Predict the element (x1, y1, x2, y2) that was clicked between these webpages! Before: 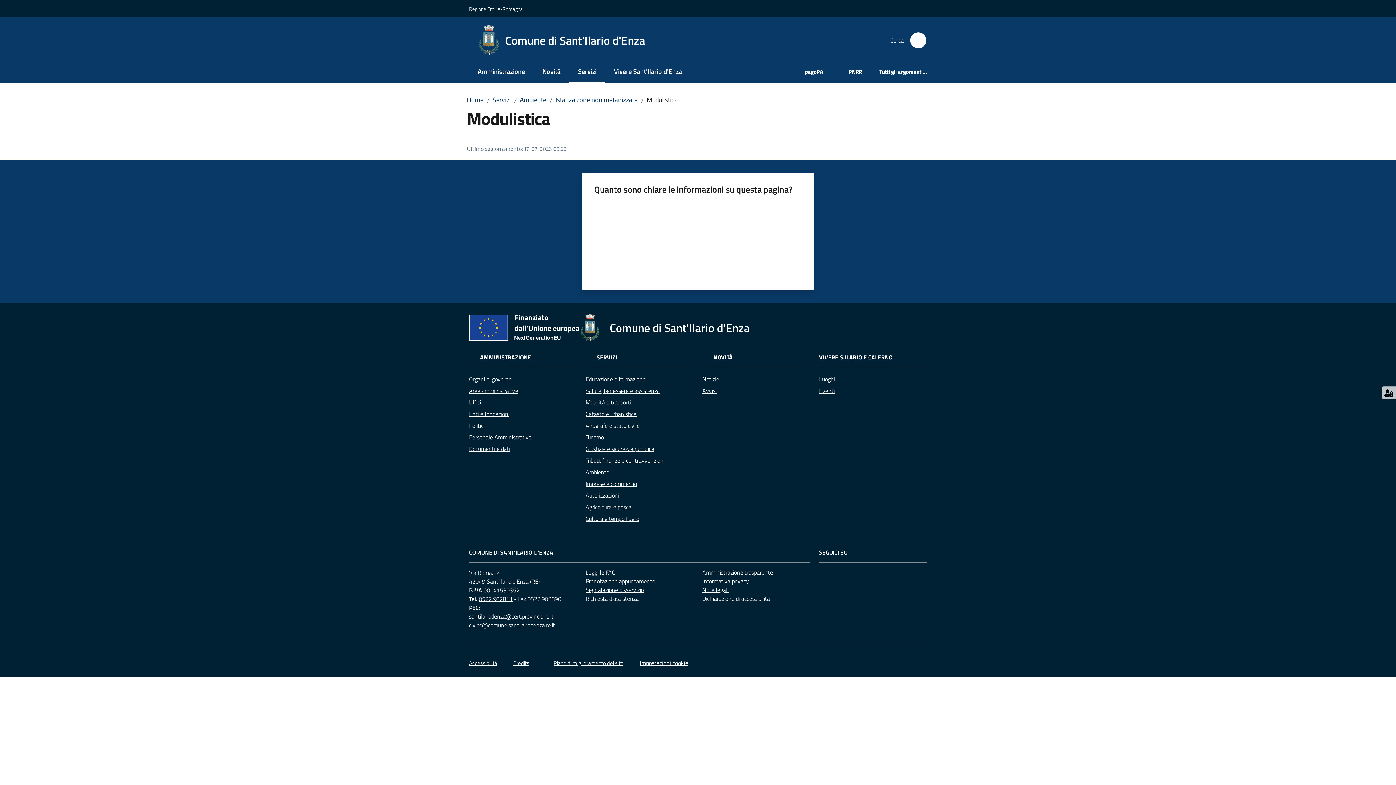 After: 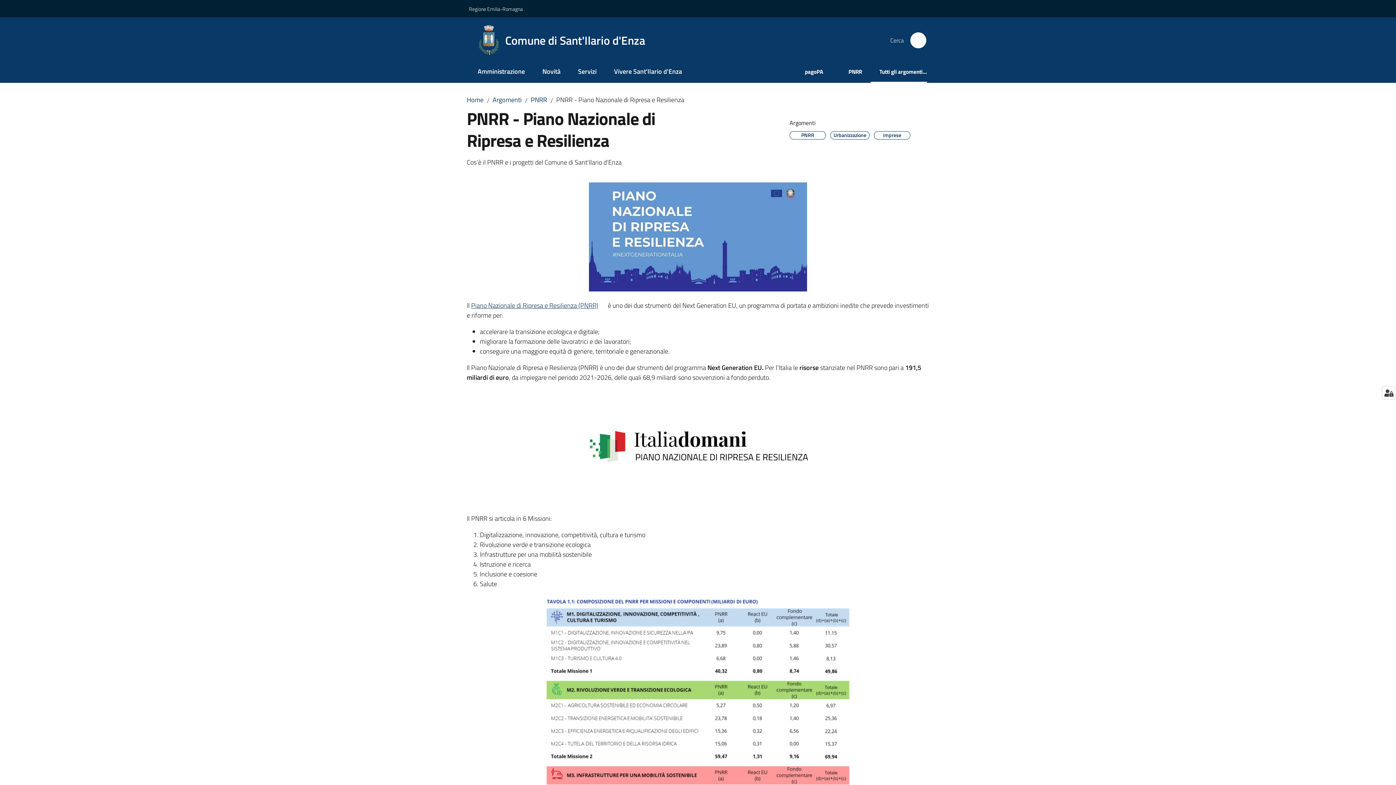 Action: bbox: (840, 62, 870, 82) label: PNRR